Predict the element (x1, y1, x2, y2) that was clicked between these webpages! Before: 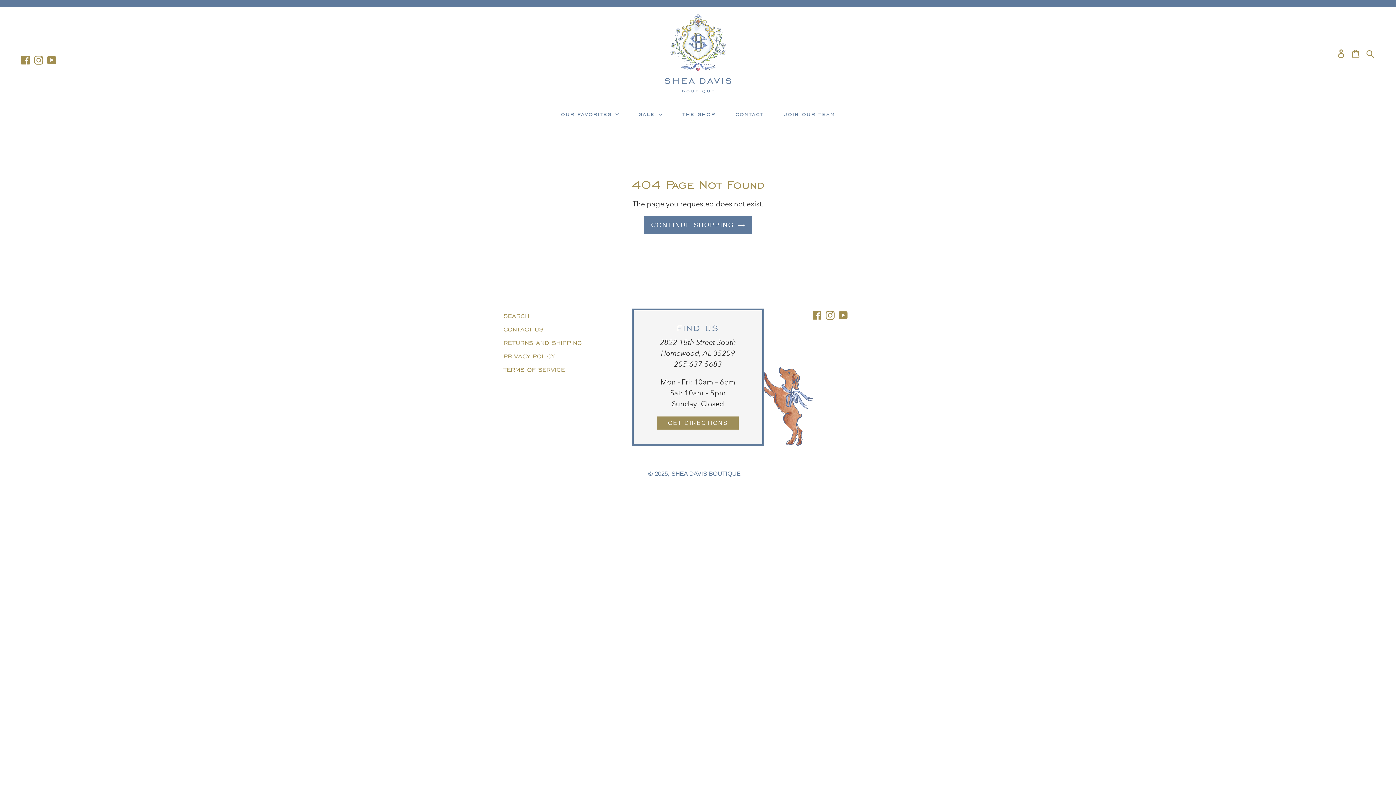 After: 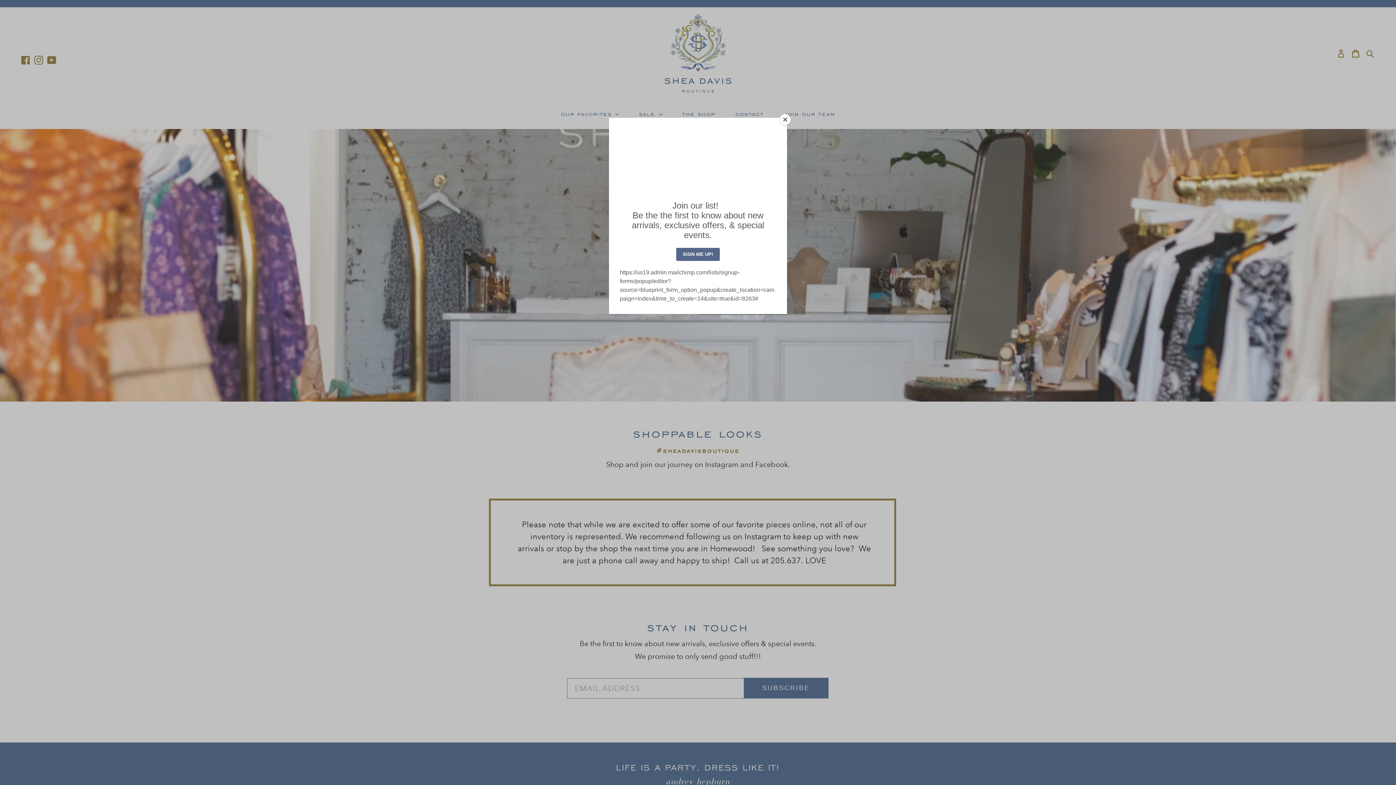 Action: label: SHEA DAVIS BOUTIQUE bbox: (671, 470, 740, 477)